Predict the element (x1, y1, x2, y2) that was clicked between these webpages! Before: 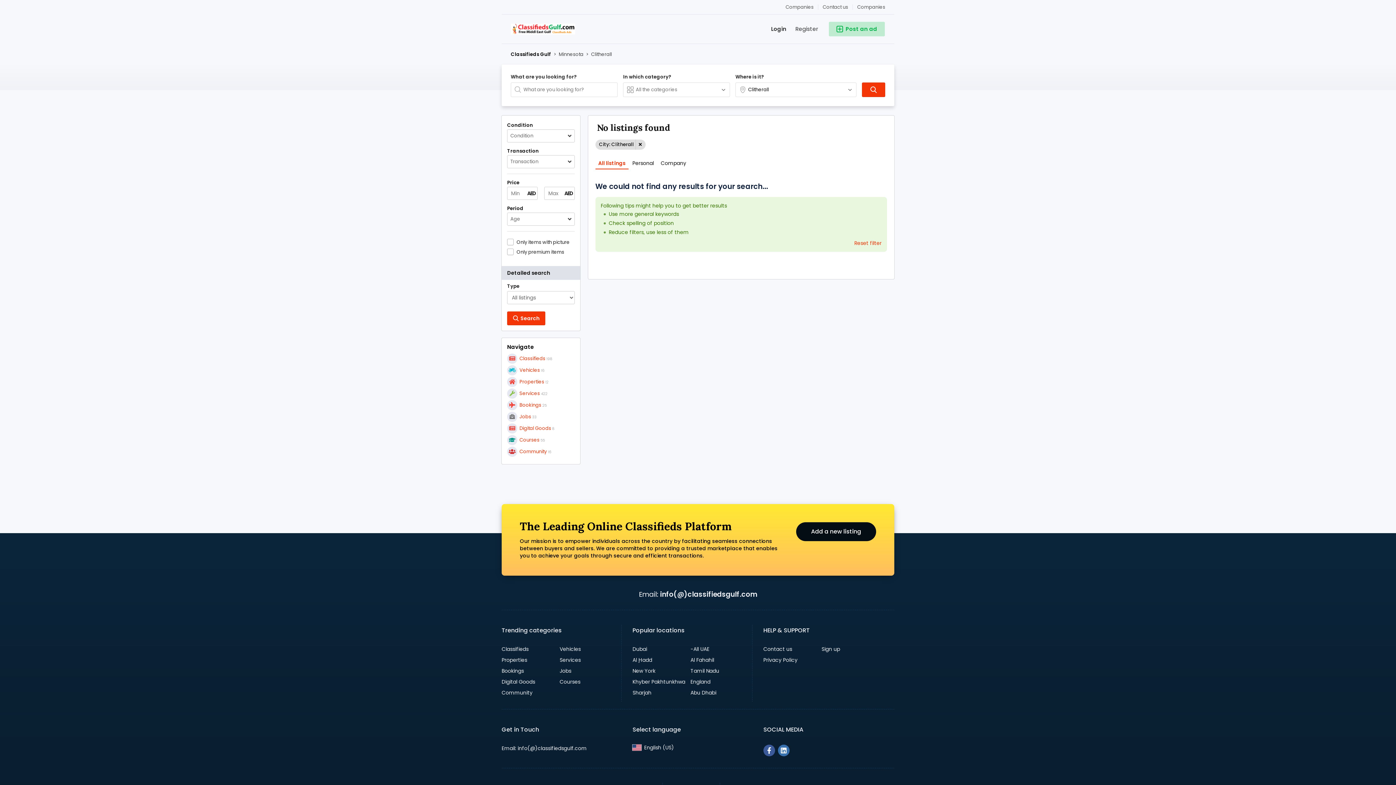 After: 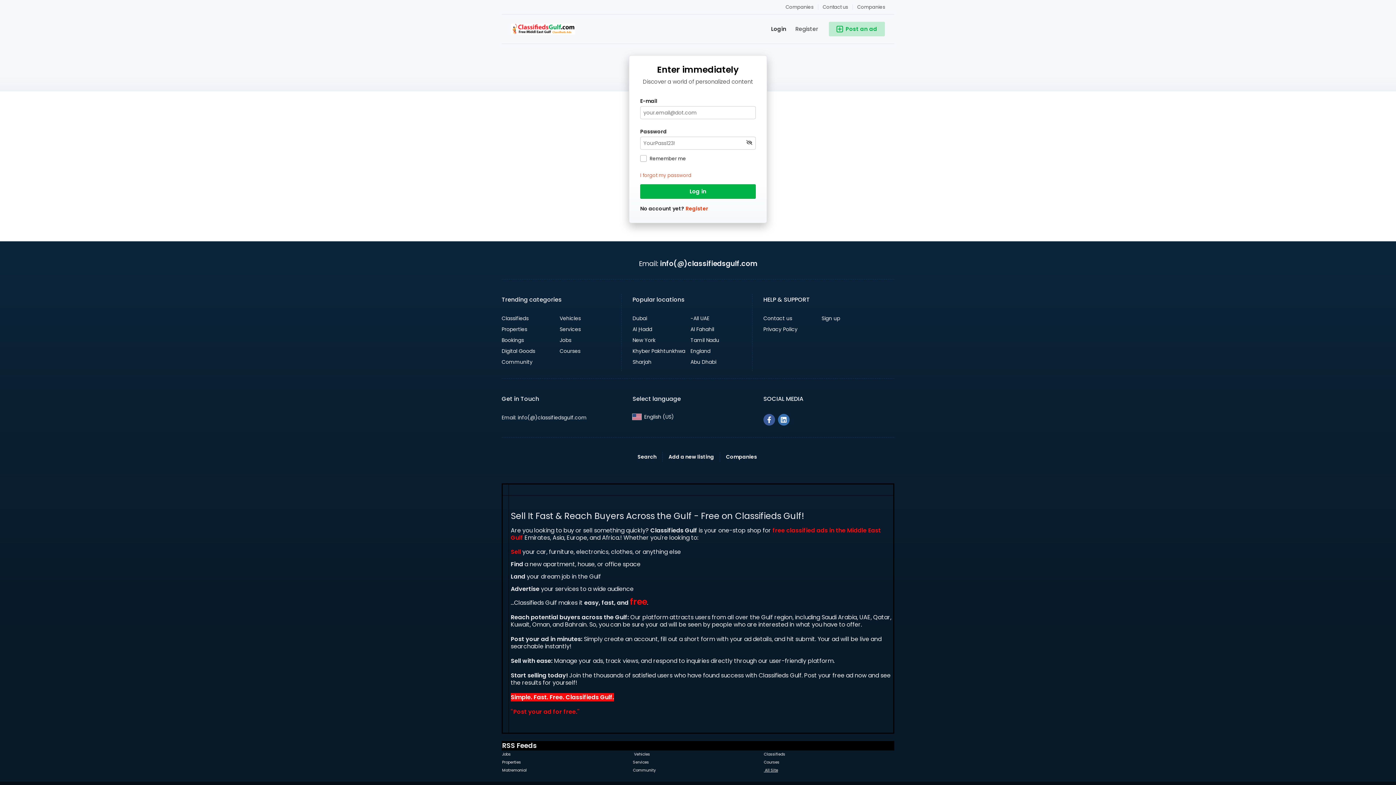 Action: bbox: (762, 21, 786, 36) label: Login